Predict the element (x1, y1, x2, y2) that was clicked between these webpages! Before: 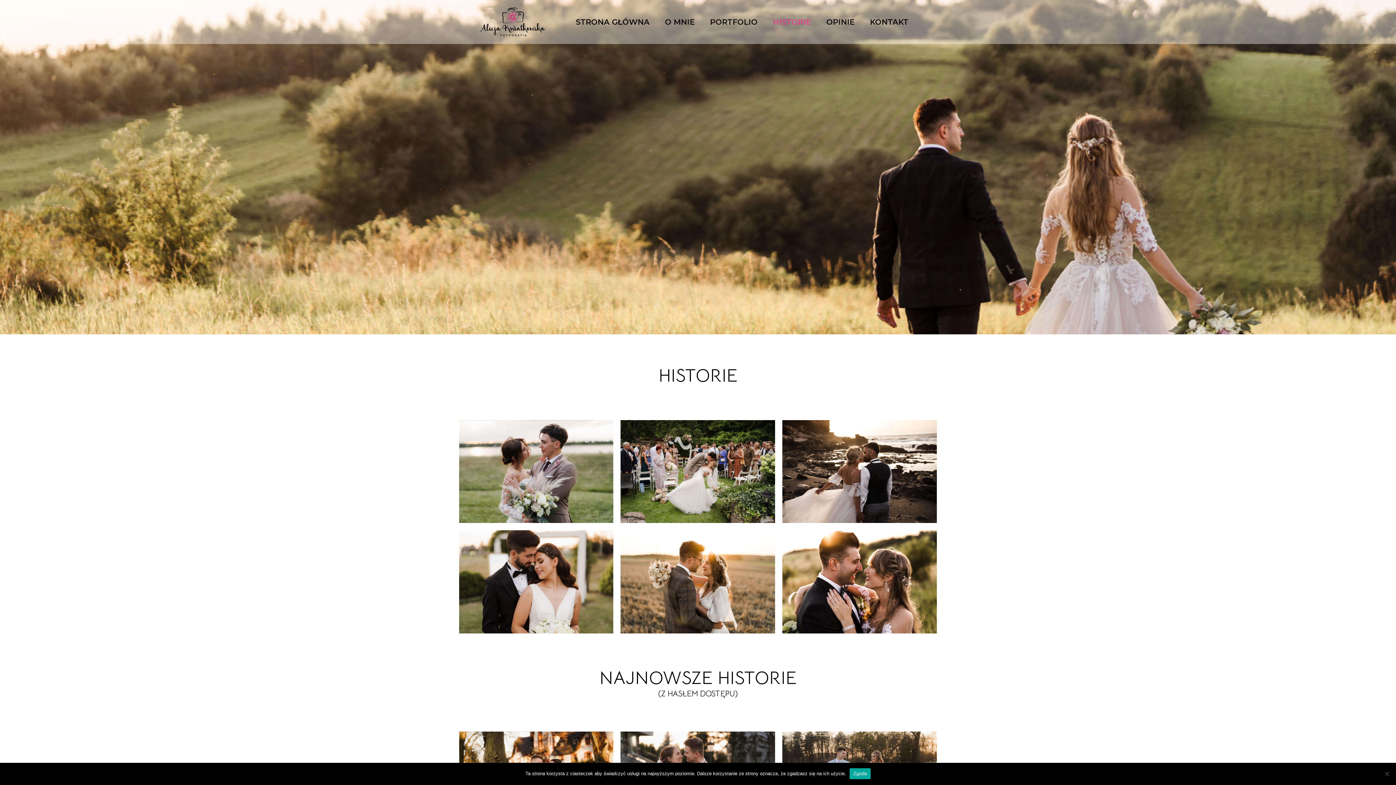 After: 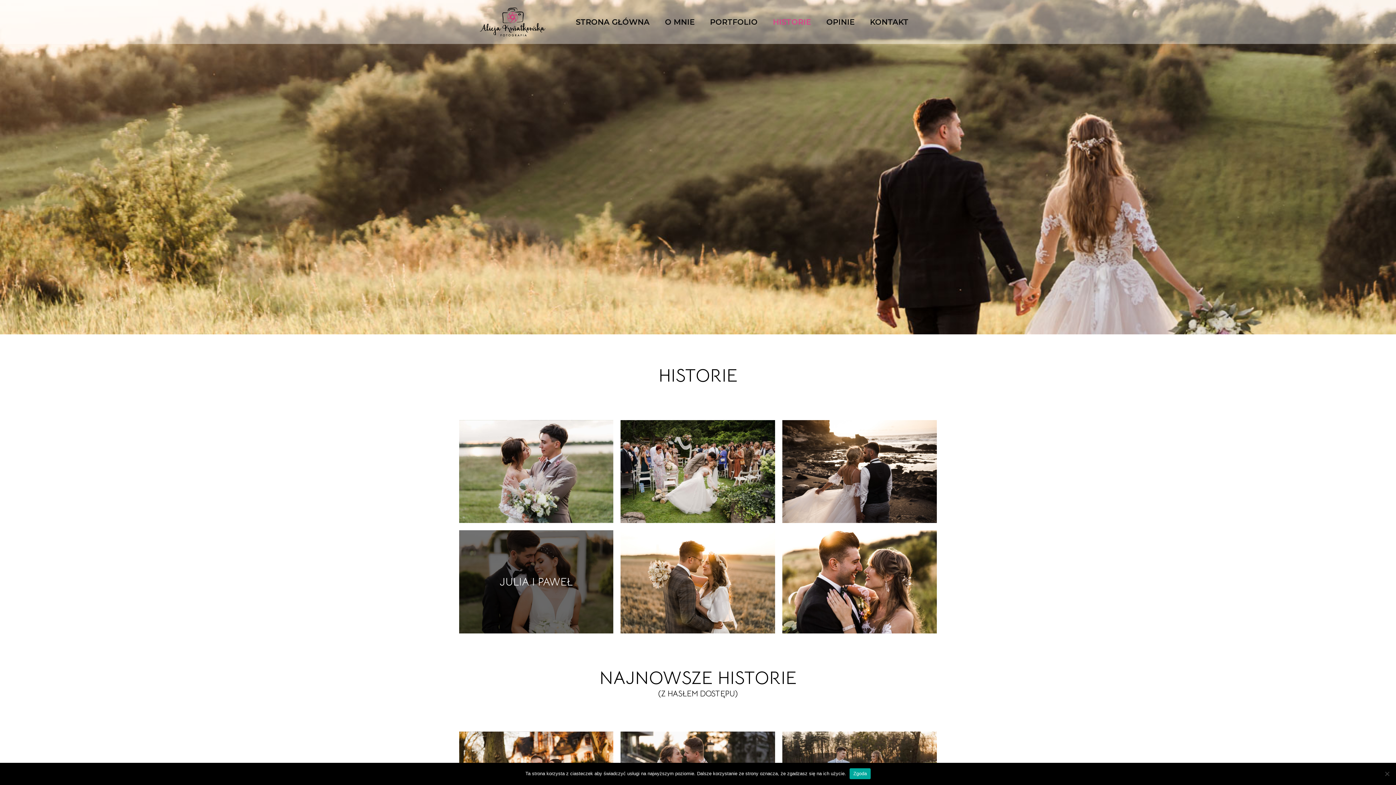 Action: bbox: (459, 530, 613, 633) label: JULIA I PAWEŁ